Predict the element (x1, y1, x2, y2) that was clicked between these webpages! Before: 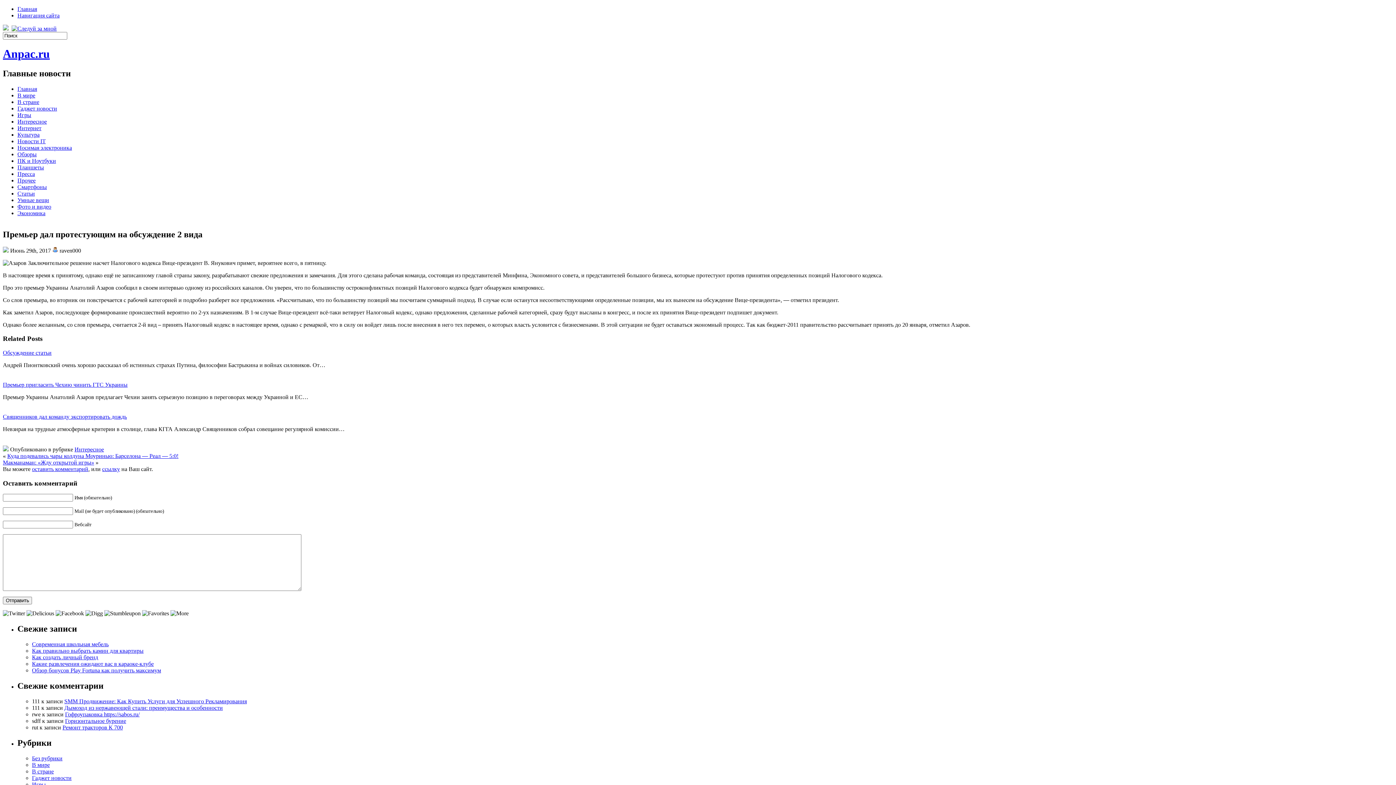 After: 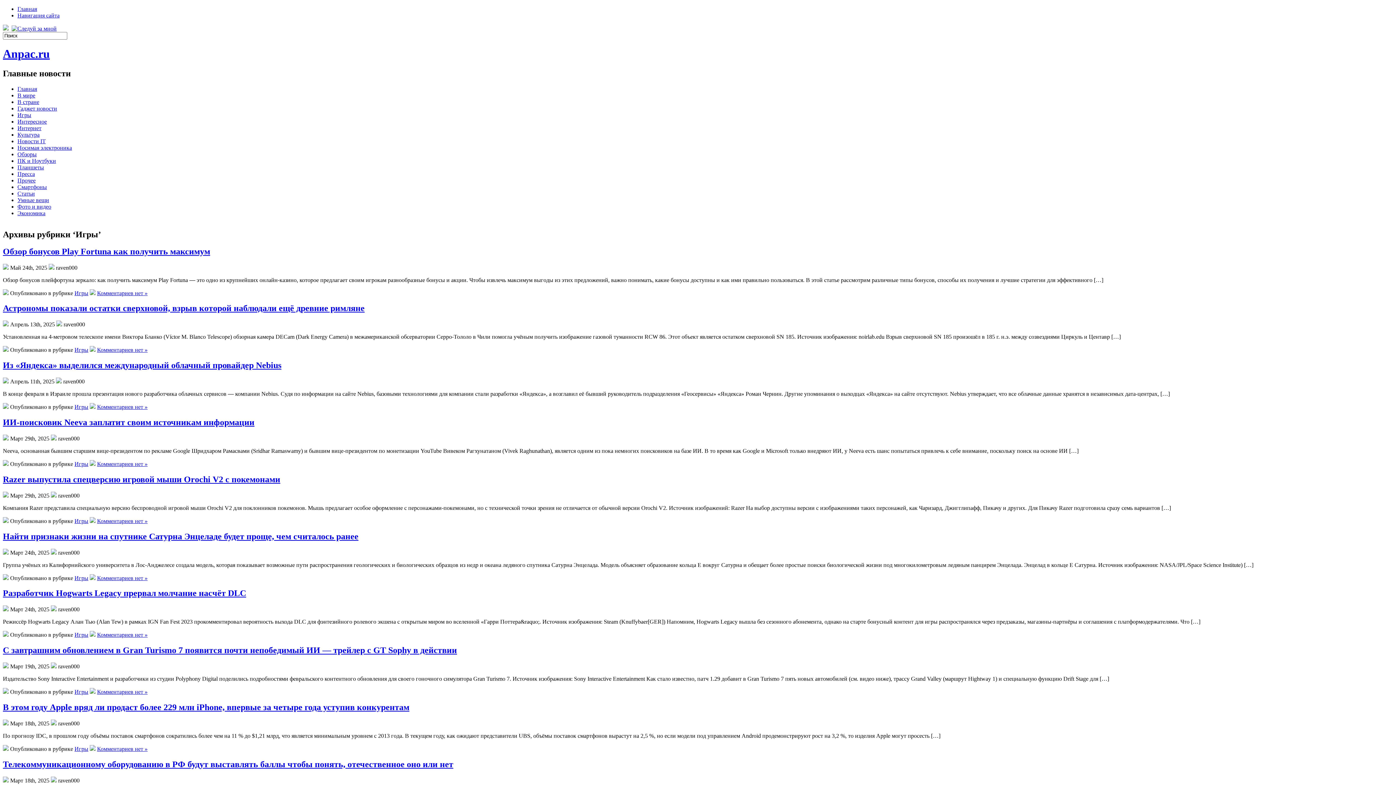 Action: bbox: (32, 781, 45, 787) label: Игры